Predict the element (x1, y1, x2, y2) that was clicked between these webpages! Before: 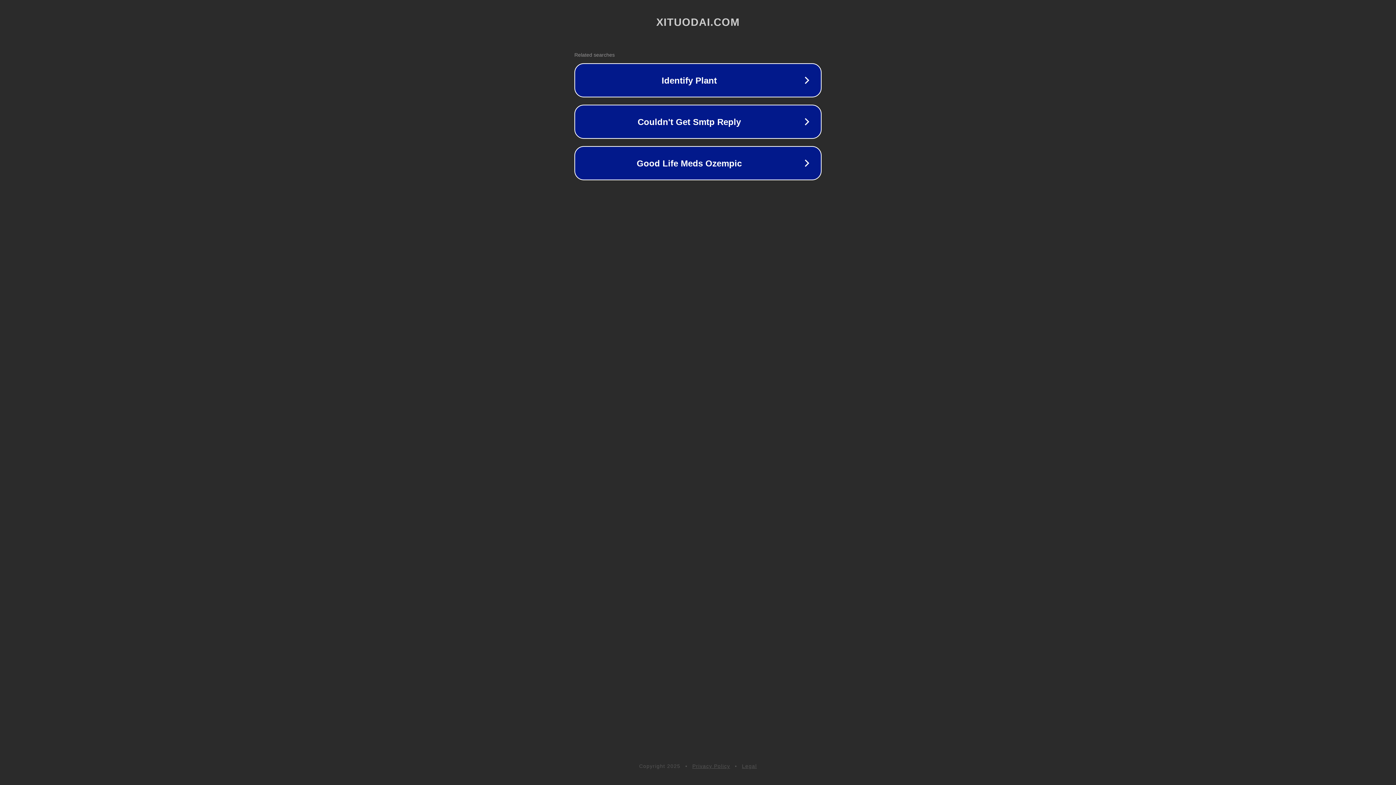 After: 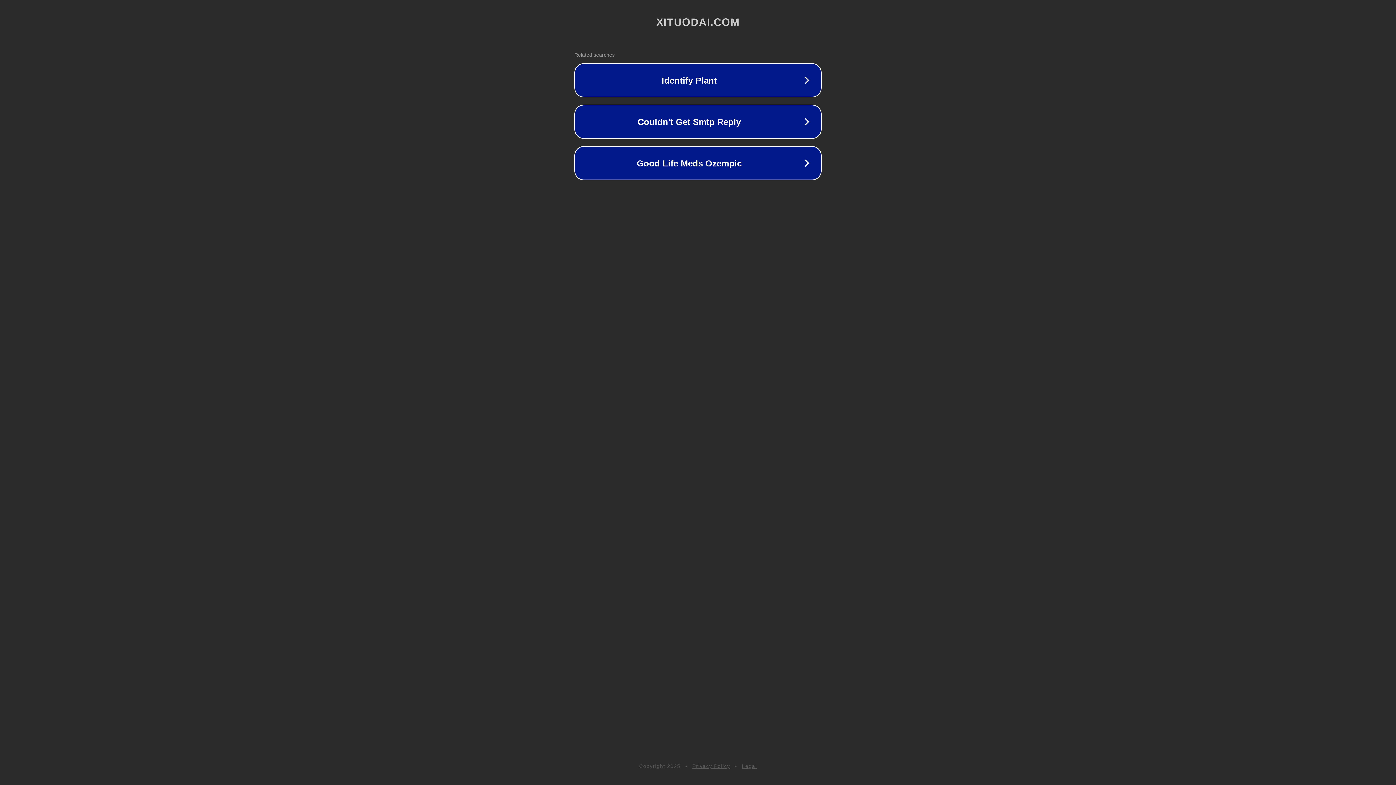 Action: bbox: (692, 763, 730, 769) label: Privacy Policy